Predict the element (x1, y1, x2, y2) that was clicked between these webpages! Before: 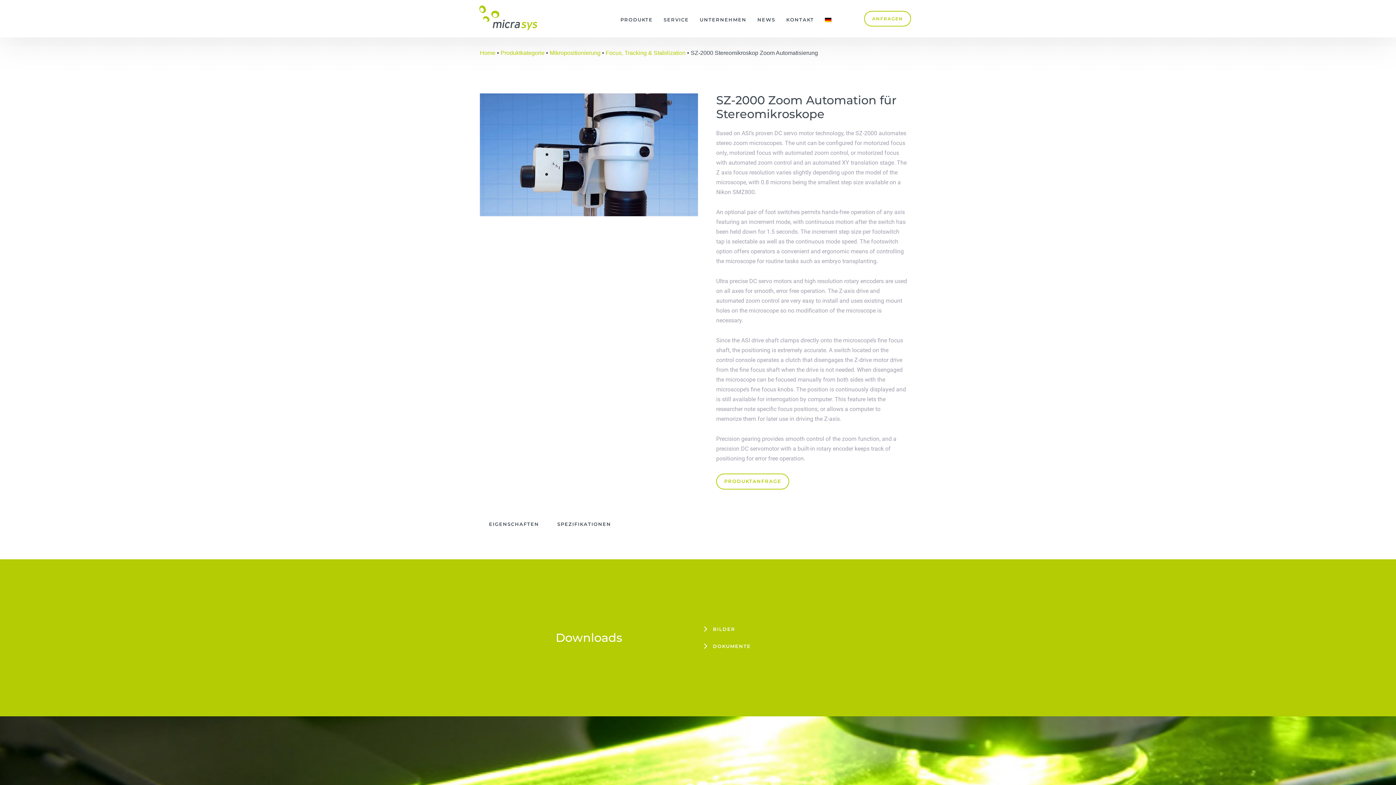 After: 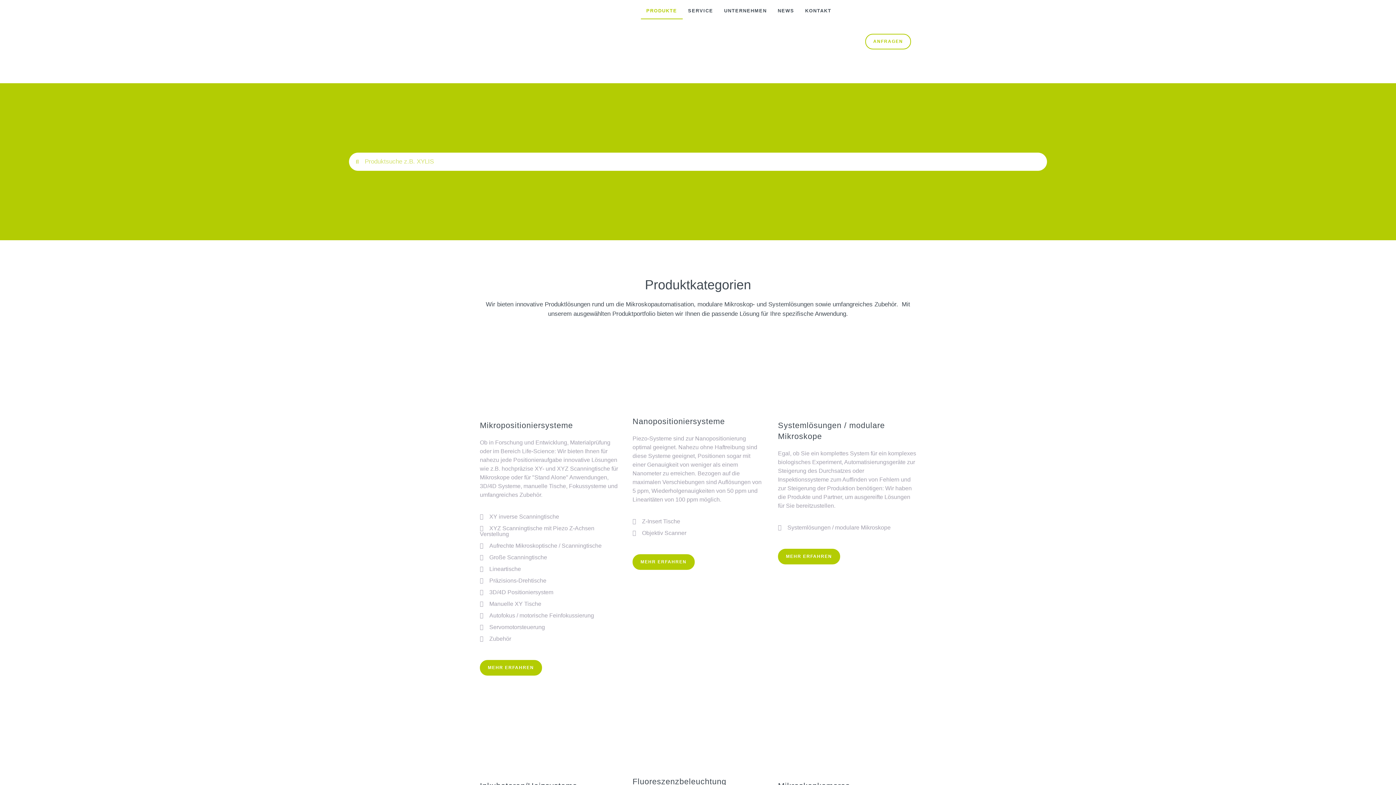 Action: bbox: (615, 11, 658, 28) label: PRODUKTE